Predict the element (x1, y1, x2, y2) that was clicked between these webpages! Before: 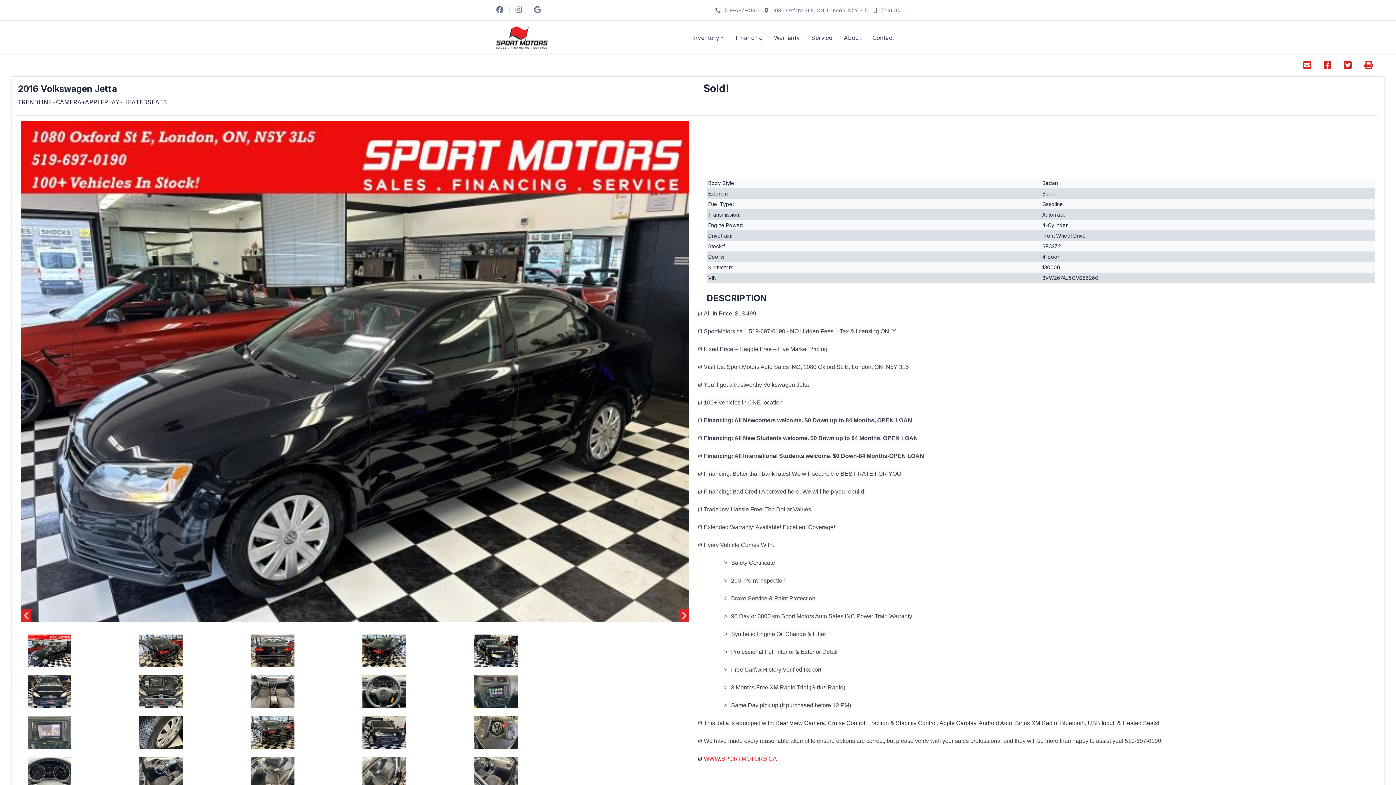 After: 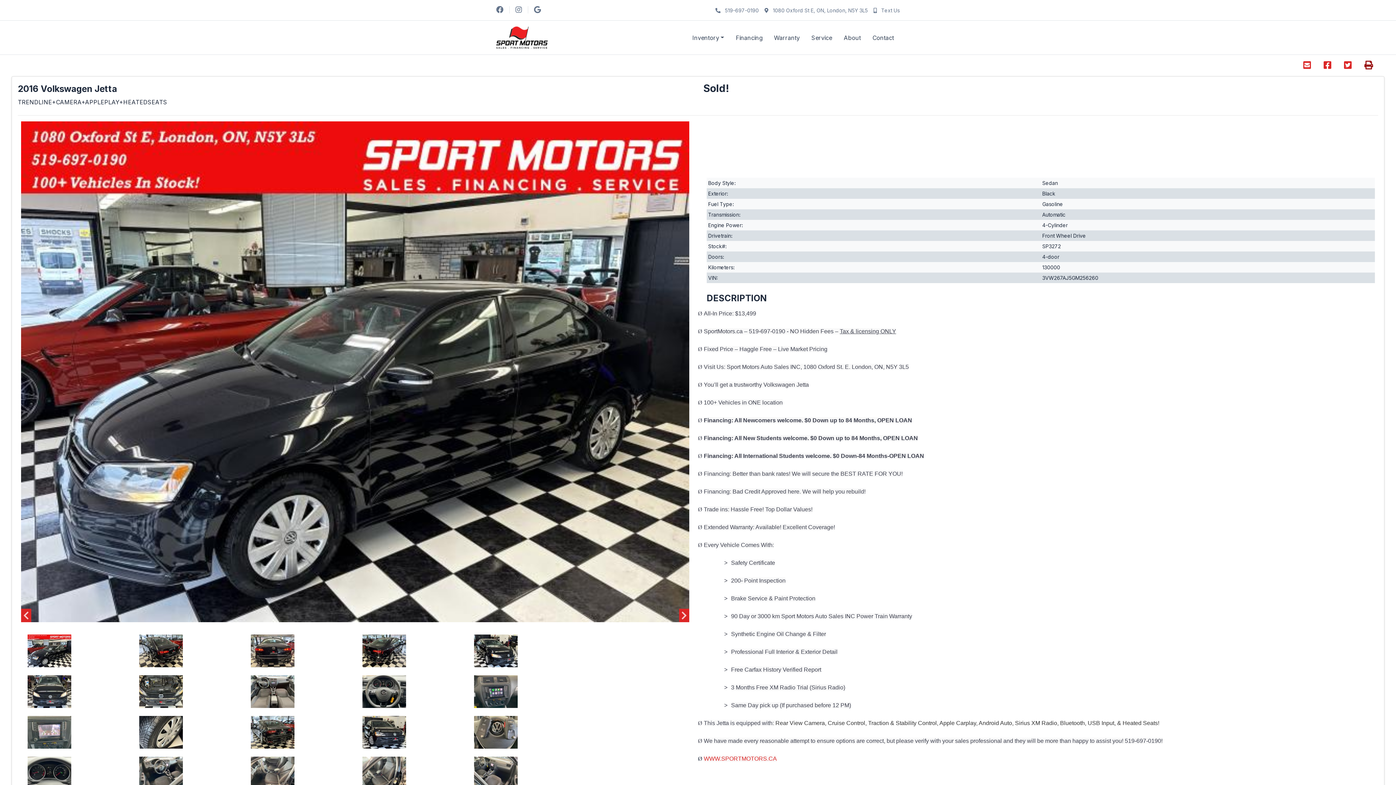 Action: label: Print Icon bbox: (1358, 57, 1379, 73)